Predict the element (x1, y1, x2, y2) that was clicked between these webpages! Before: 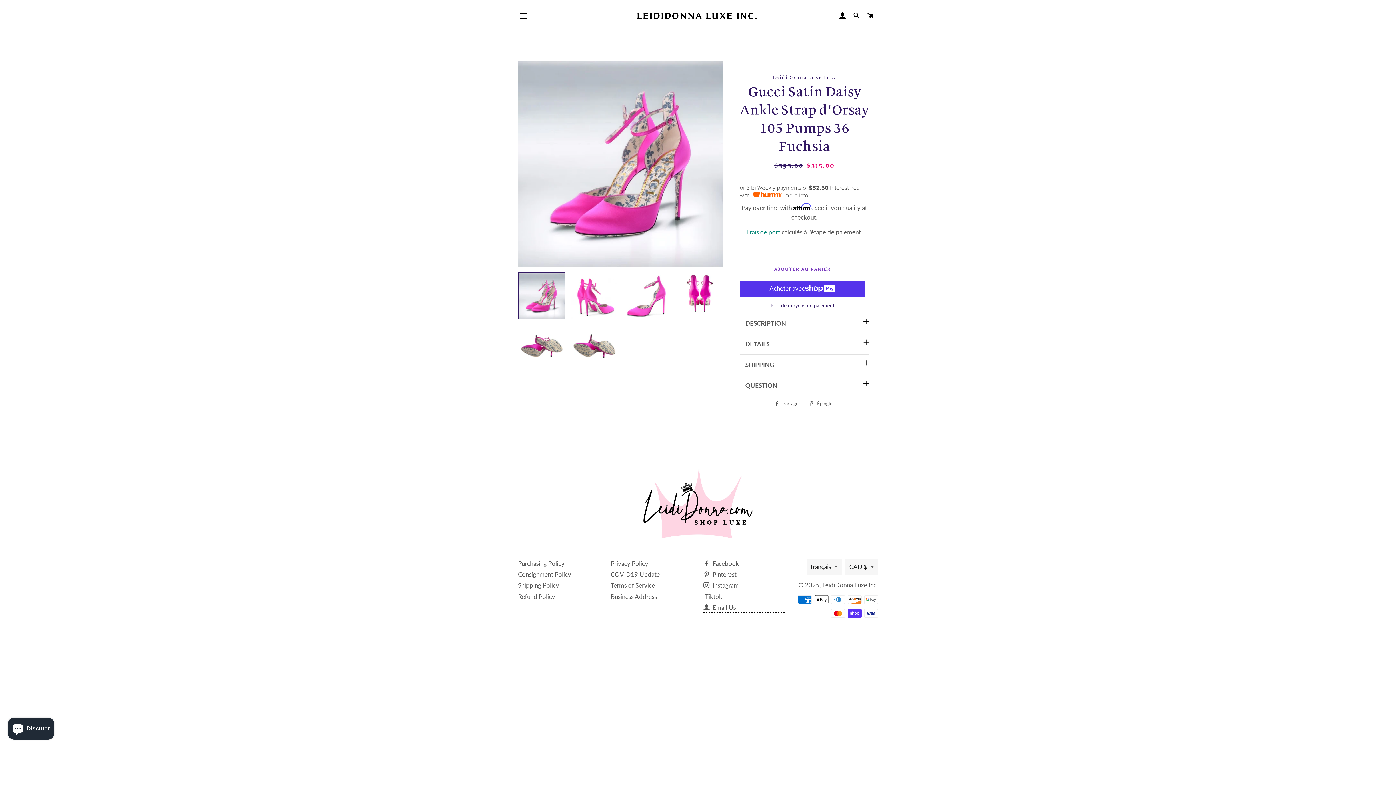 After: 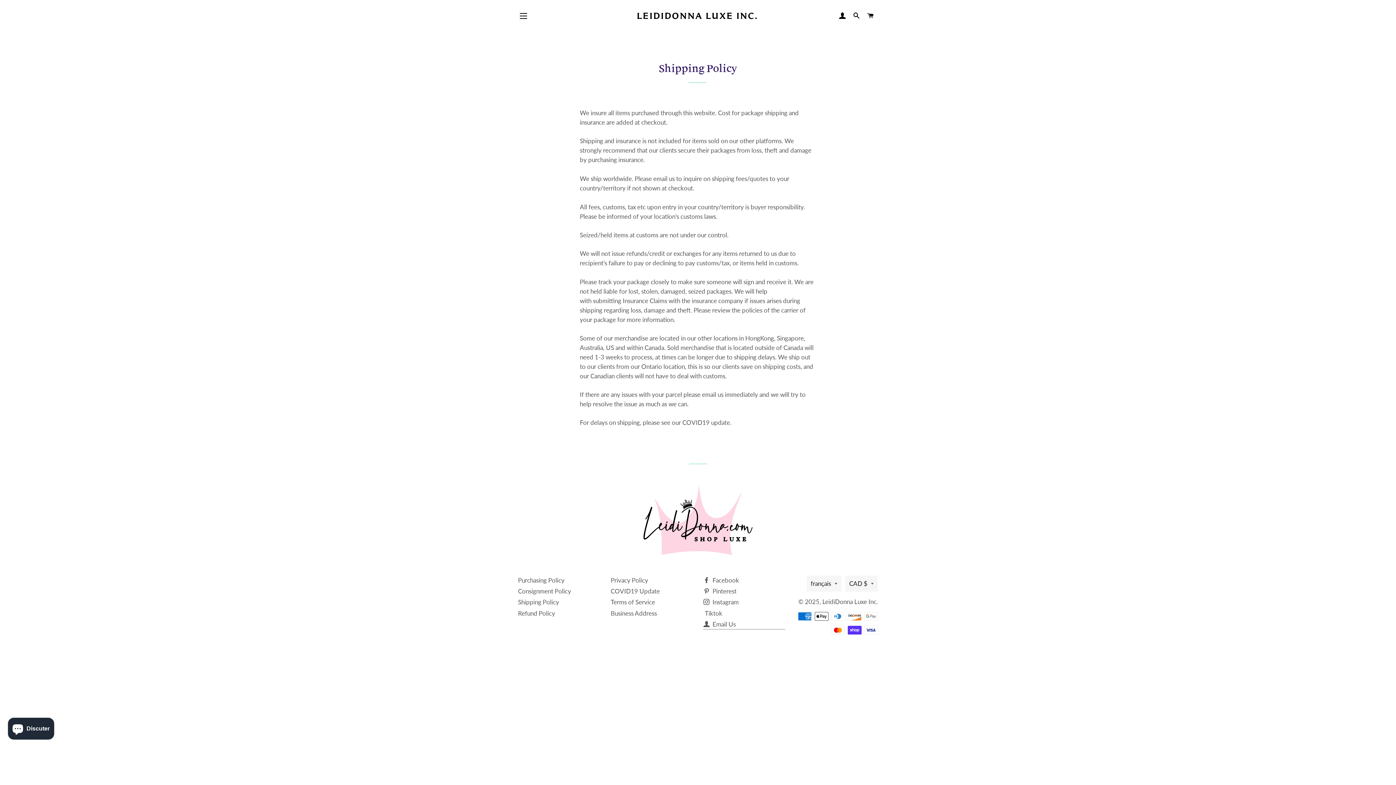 Action: label: Shipping Policy bbox: (518, 581, 559, 589)